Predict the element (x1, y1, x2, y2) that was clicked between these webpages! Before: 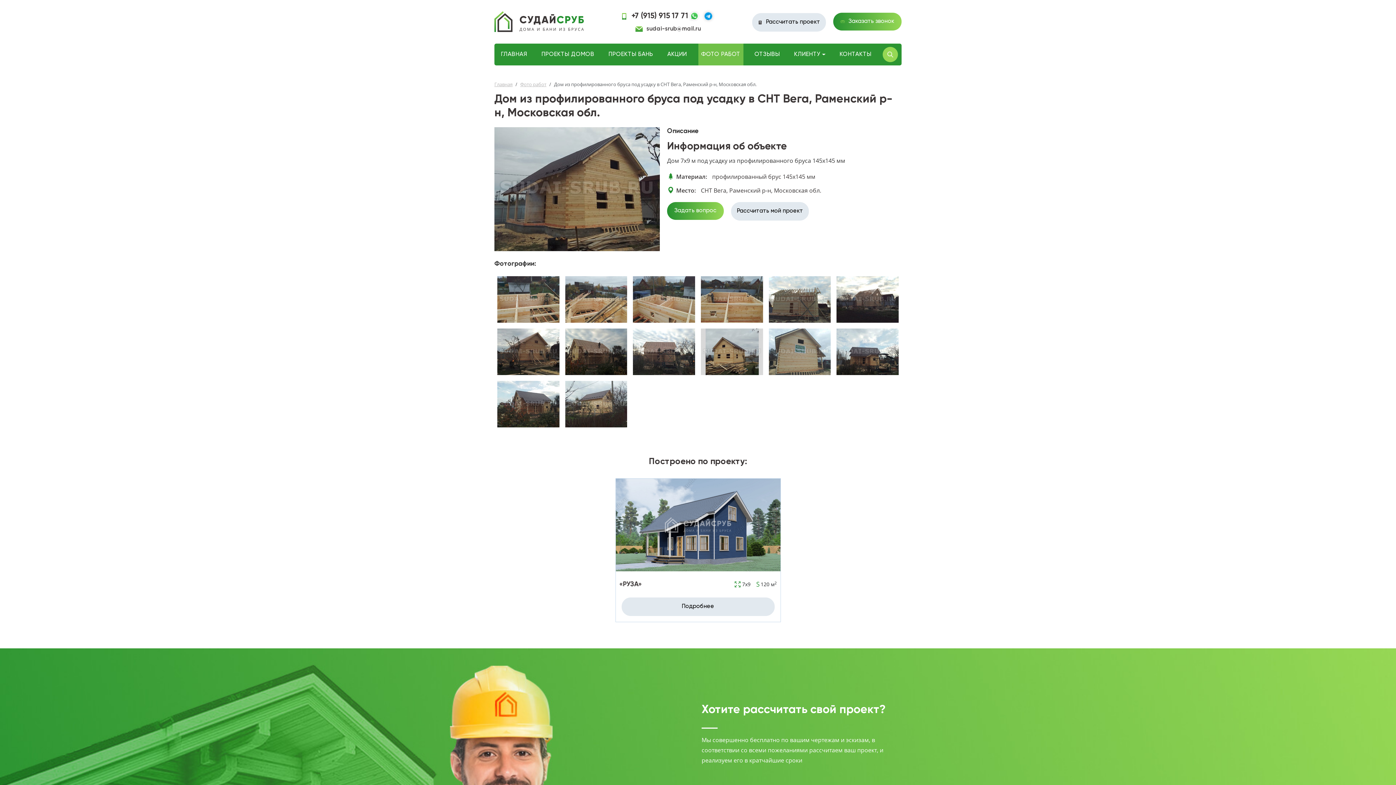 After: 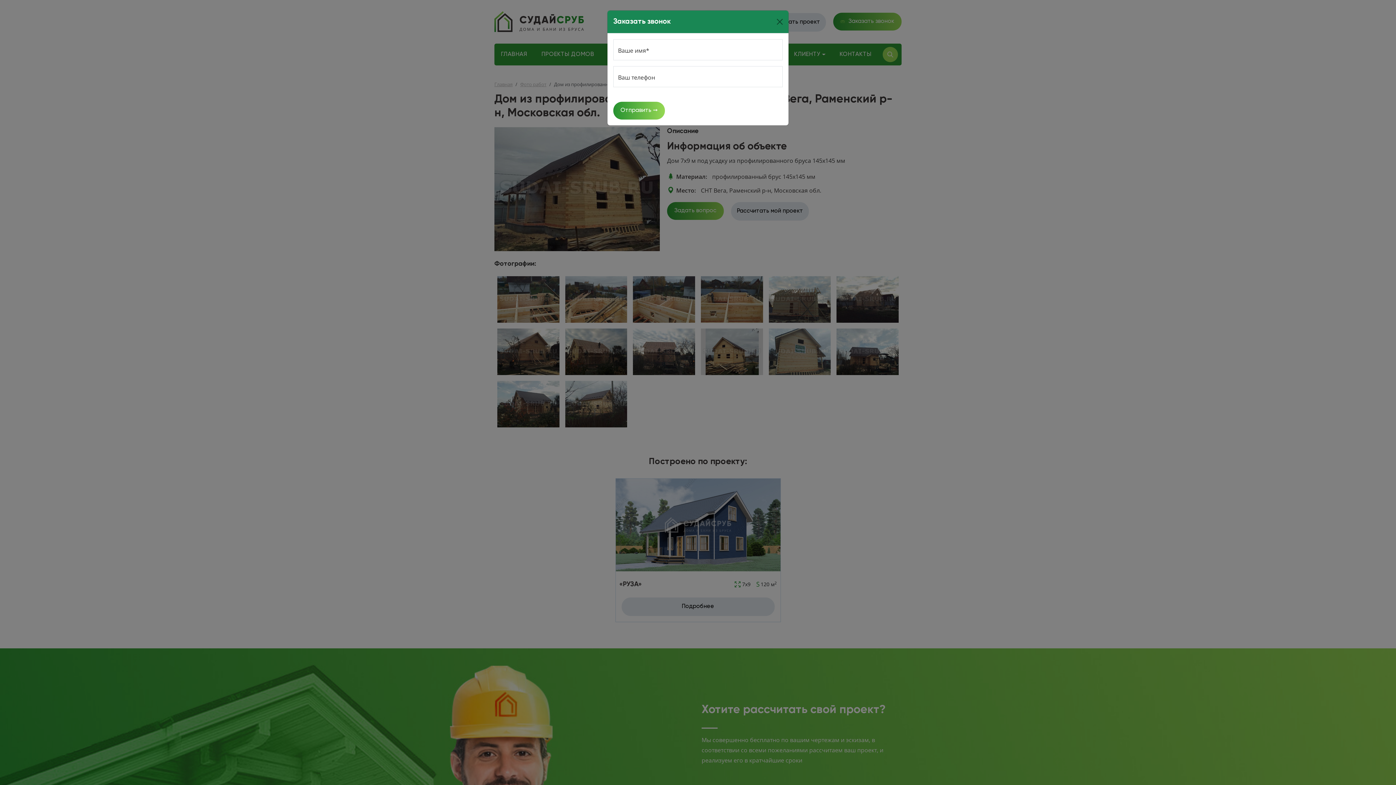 Action: bbox: (833, 12, 901, 30) label: Заказать звонок